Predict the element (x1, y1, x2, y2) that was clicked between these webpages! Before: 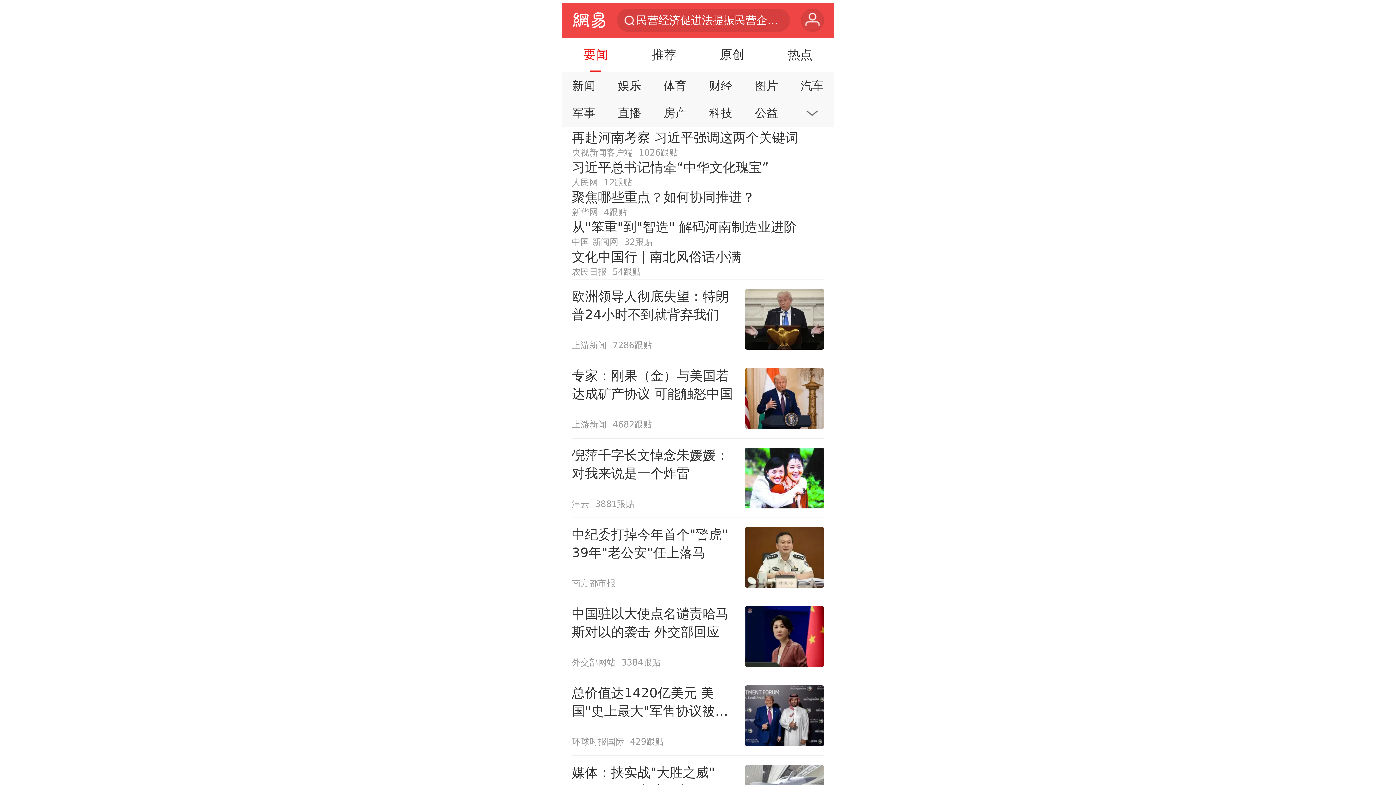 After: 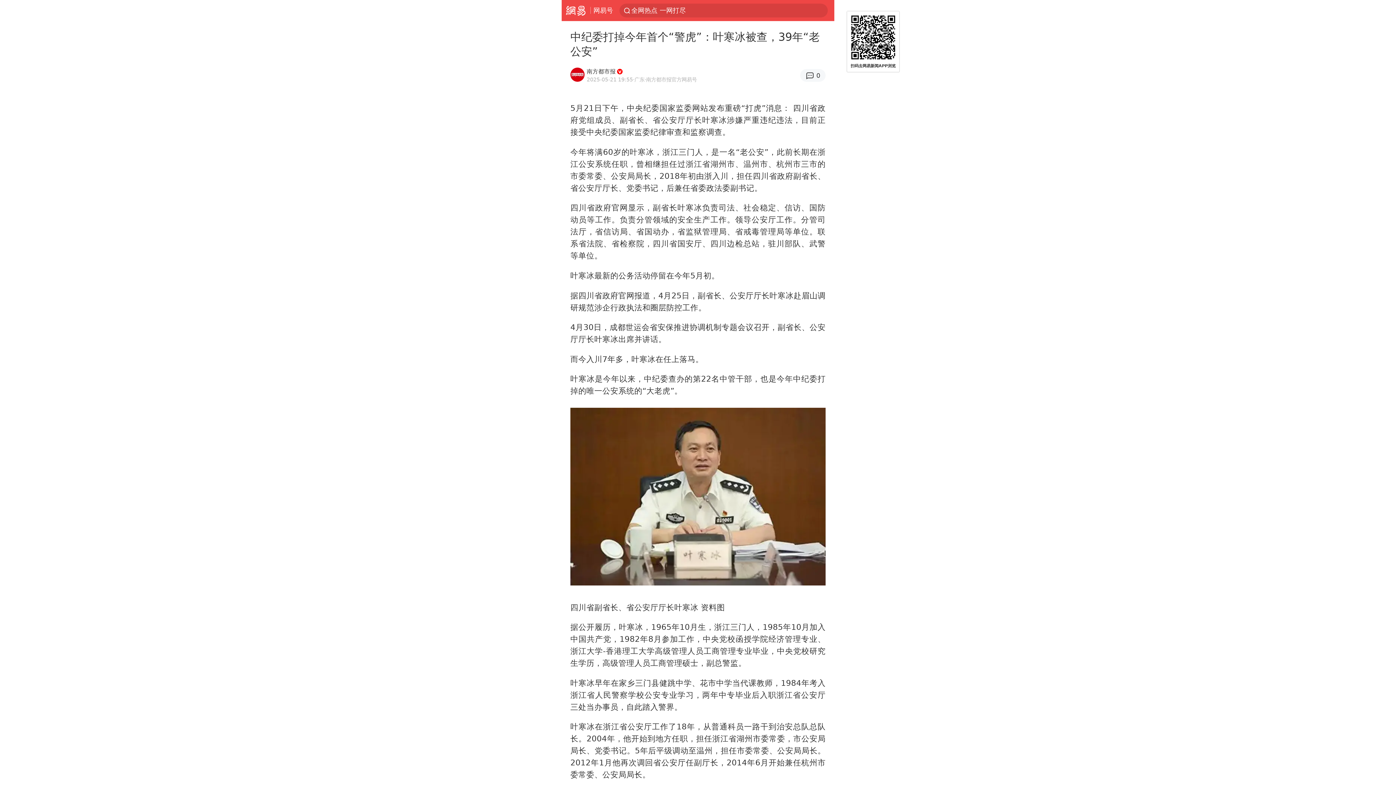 Action: bbox: (571, 518, 824, 597) label: 中纪委打掉今年首个"警虎" 39年"老公安"任上落马
南方都市报